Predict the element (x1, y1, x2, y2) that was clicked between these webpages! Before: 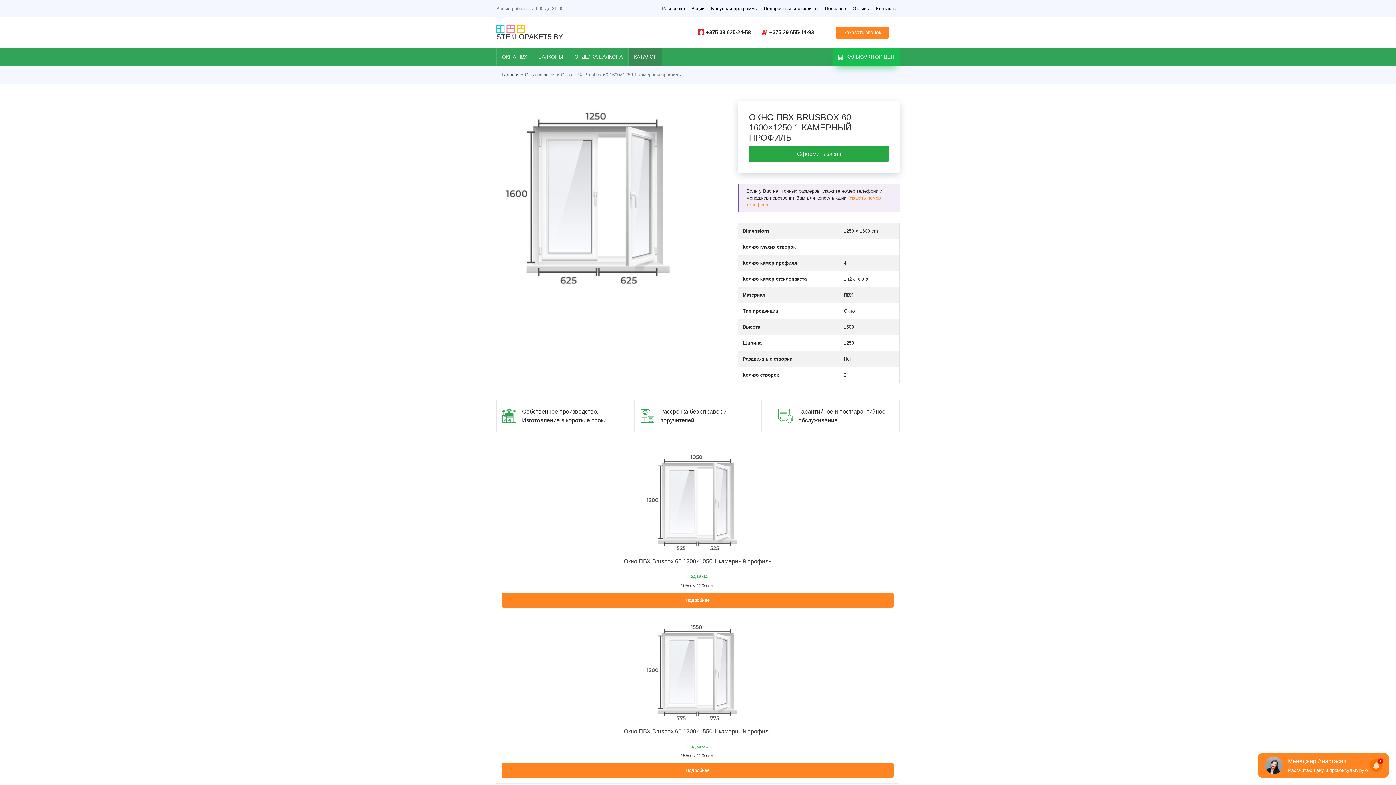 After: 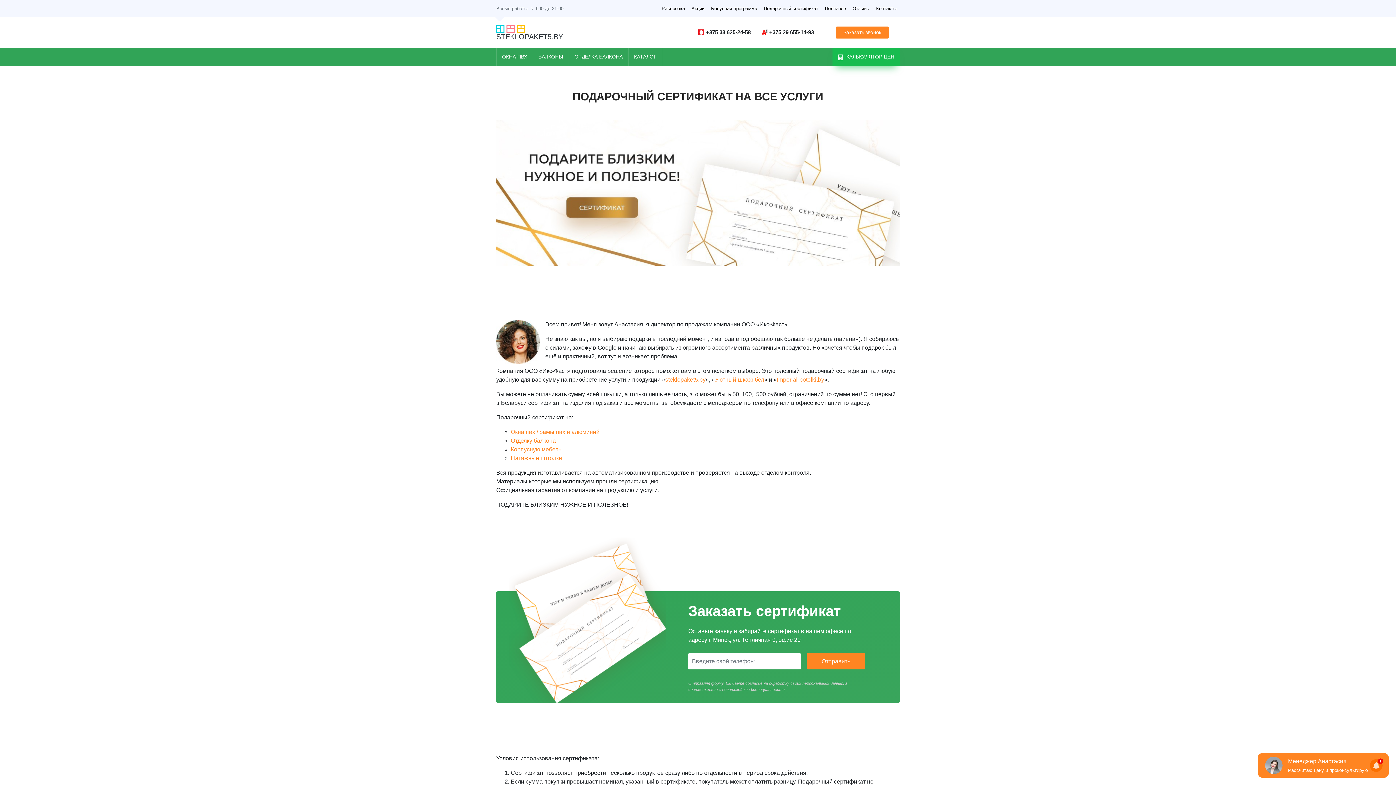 Action: bbox: (760, 0, 821, 17) label: Подарочный сертификат